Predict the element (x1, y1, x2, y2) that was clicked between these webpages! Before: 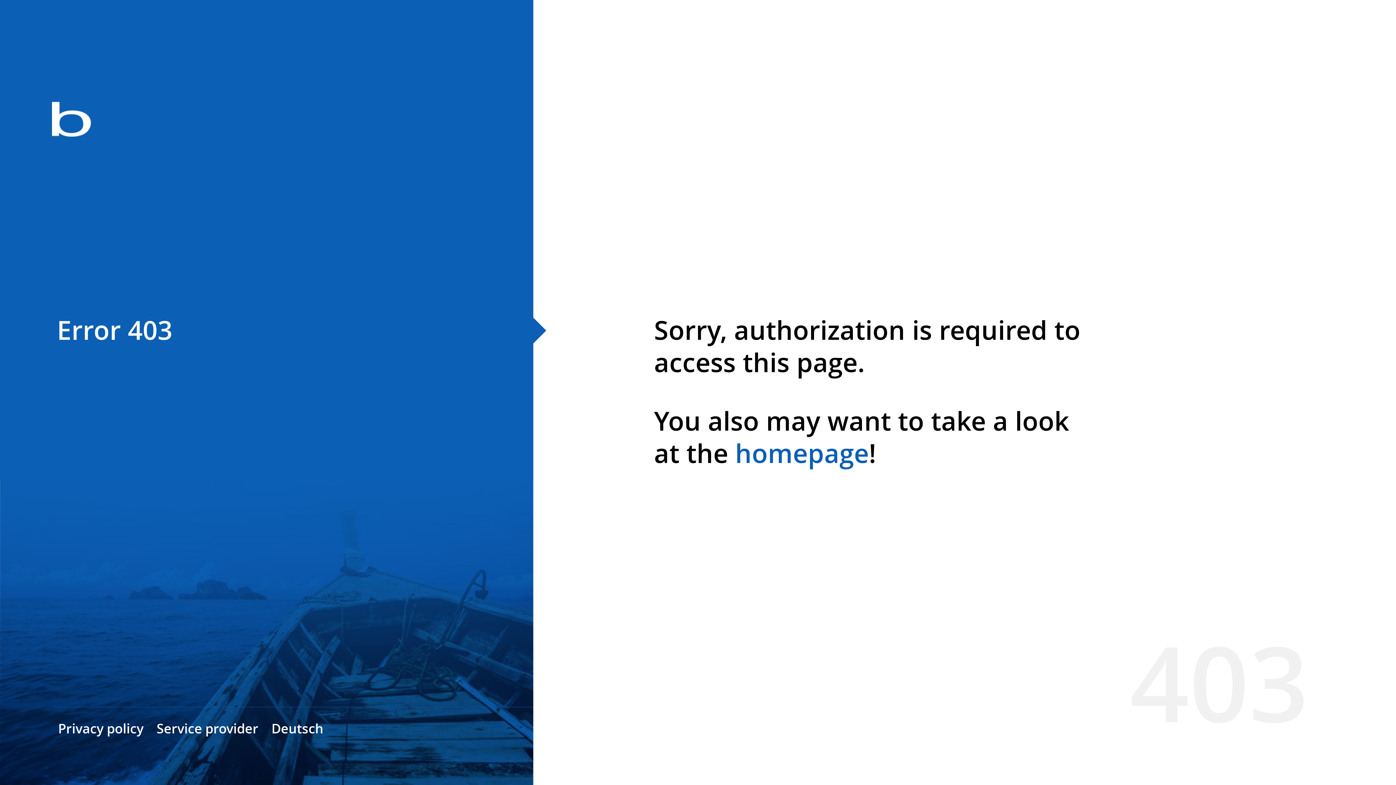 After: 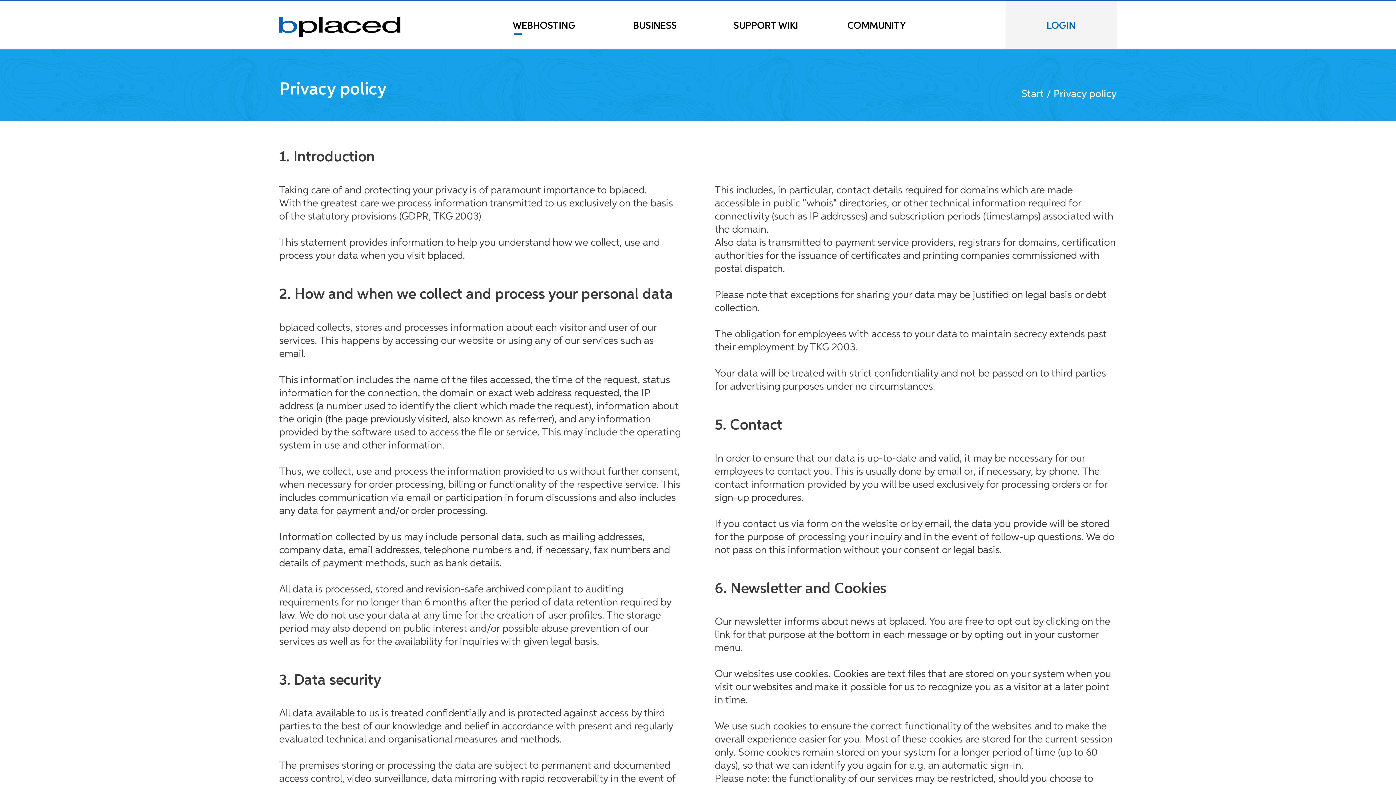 Action: bbox: (58, 720, 143, 737) label: Privacy policy